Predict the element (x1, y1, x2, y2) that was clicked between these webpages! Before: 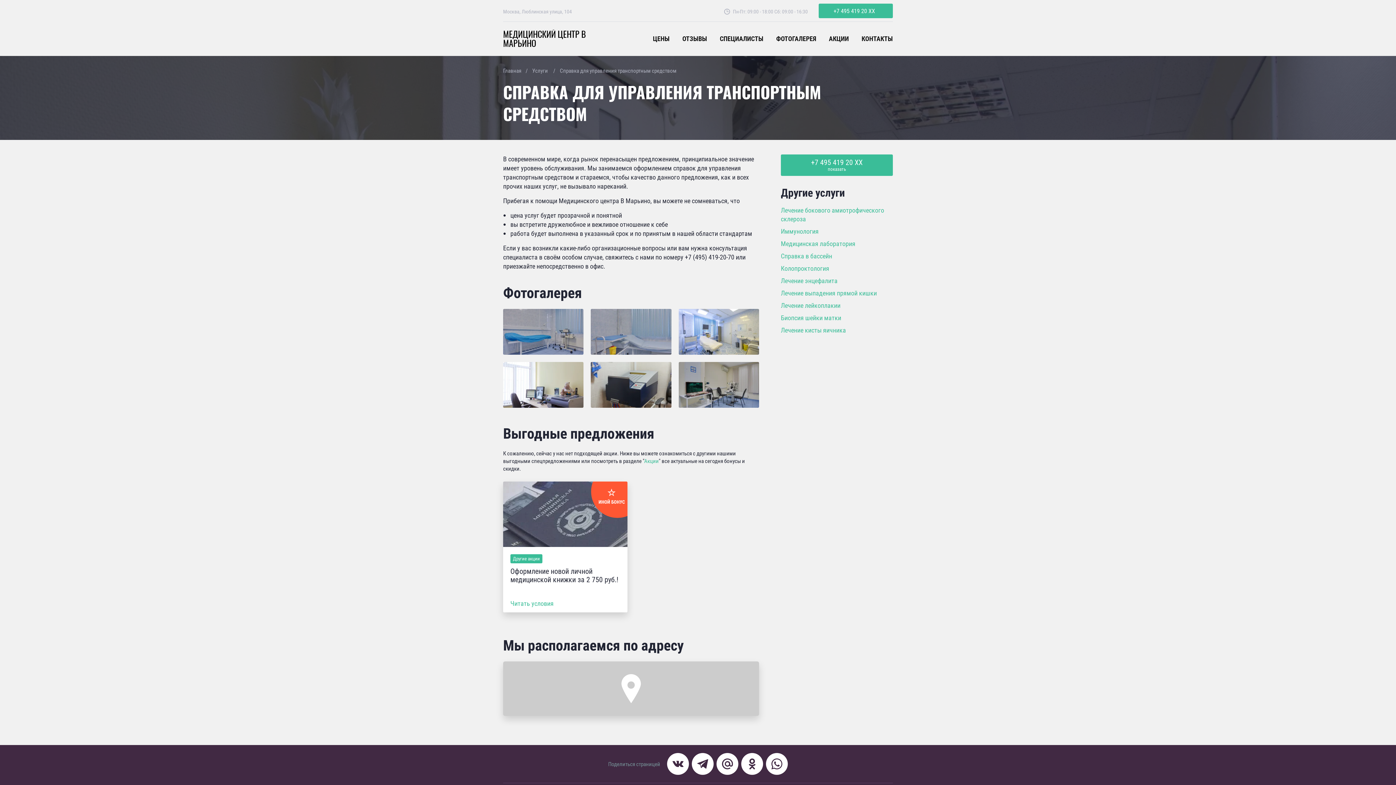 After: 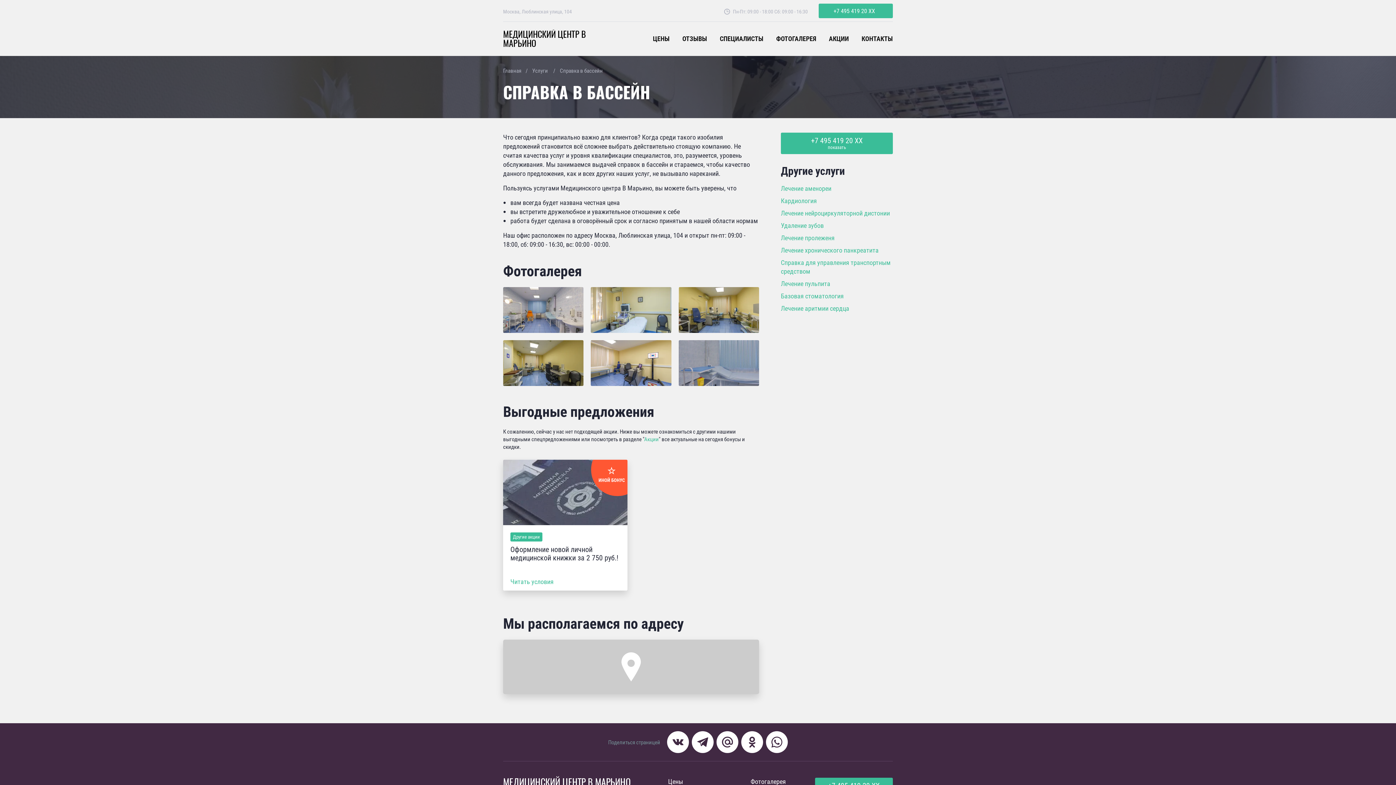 Action: label: Справка в бассейн bbox: (781, 251, 832, 260)